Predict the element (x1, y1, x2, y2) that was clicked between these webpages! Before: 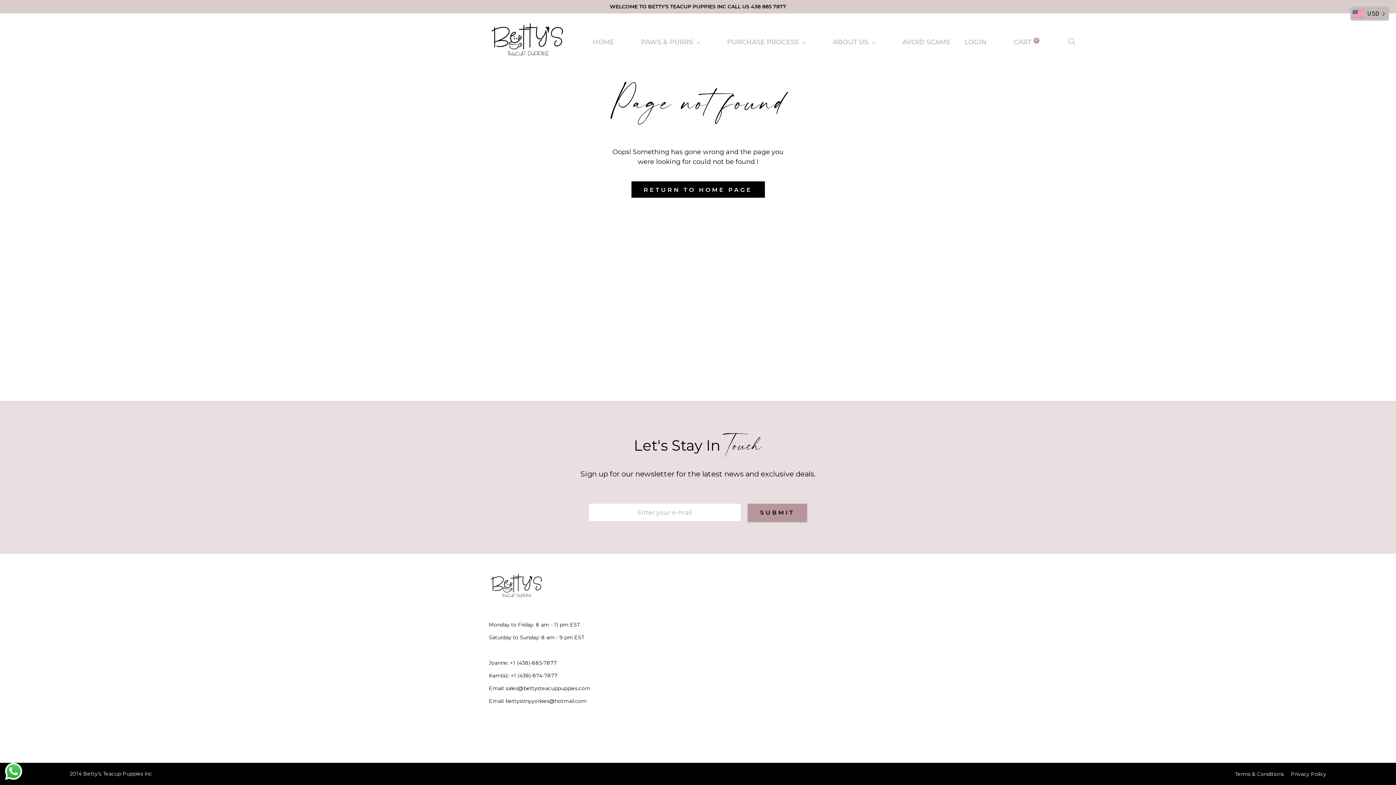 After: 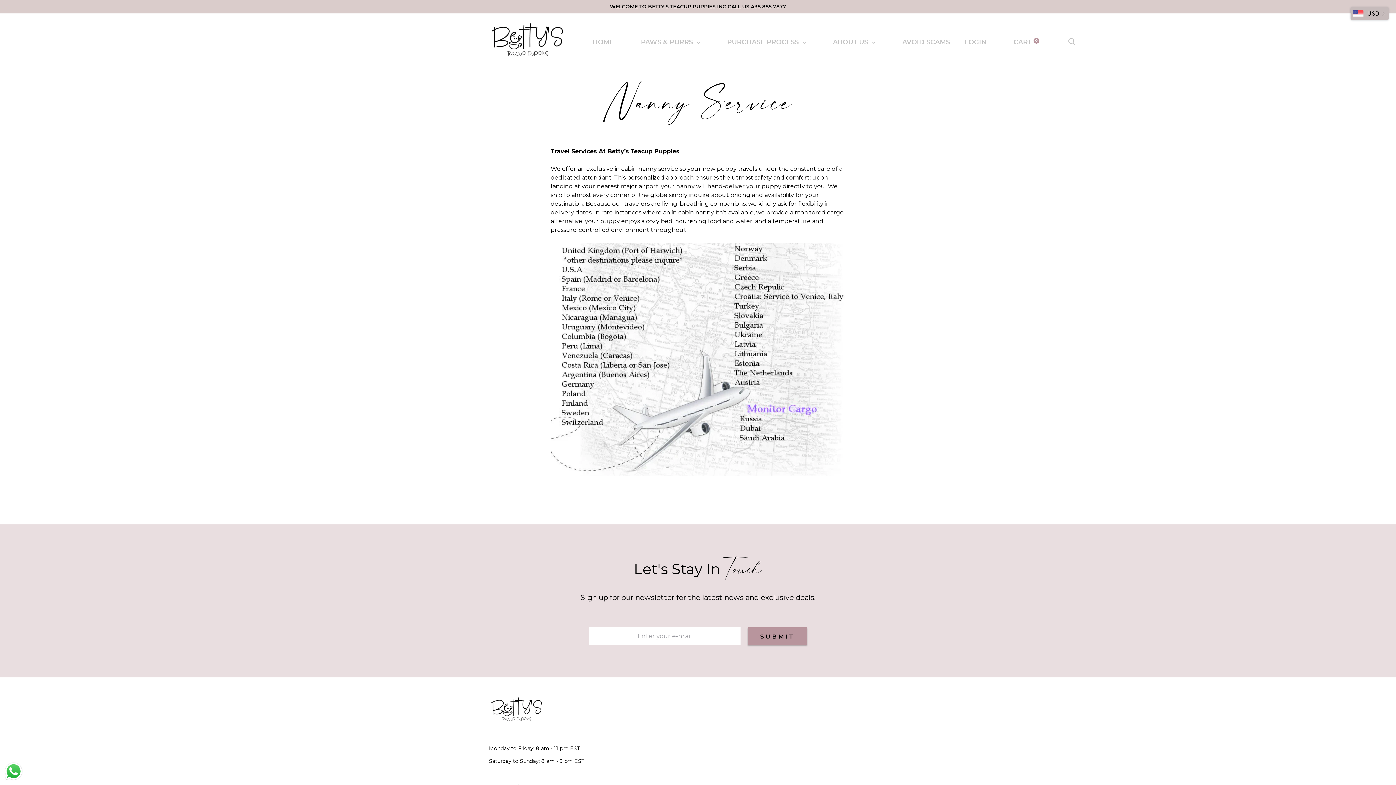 Action: label: NANNY SERVICE bbox: (23, 261, 127, 275)